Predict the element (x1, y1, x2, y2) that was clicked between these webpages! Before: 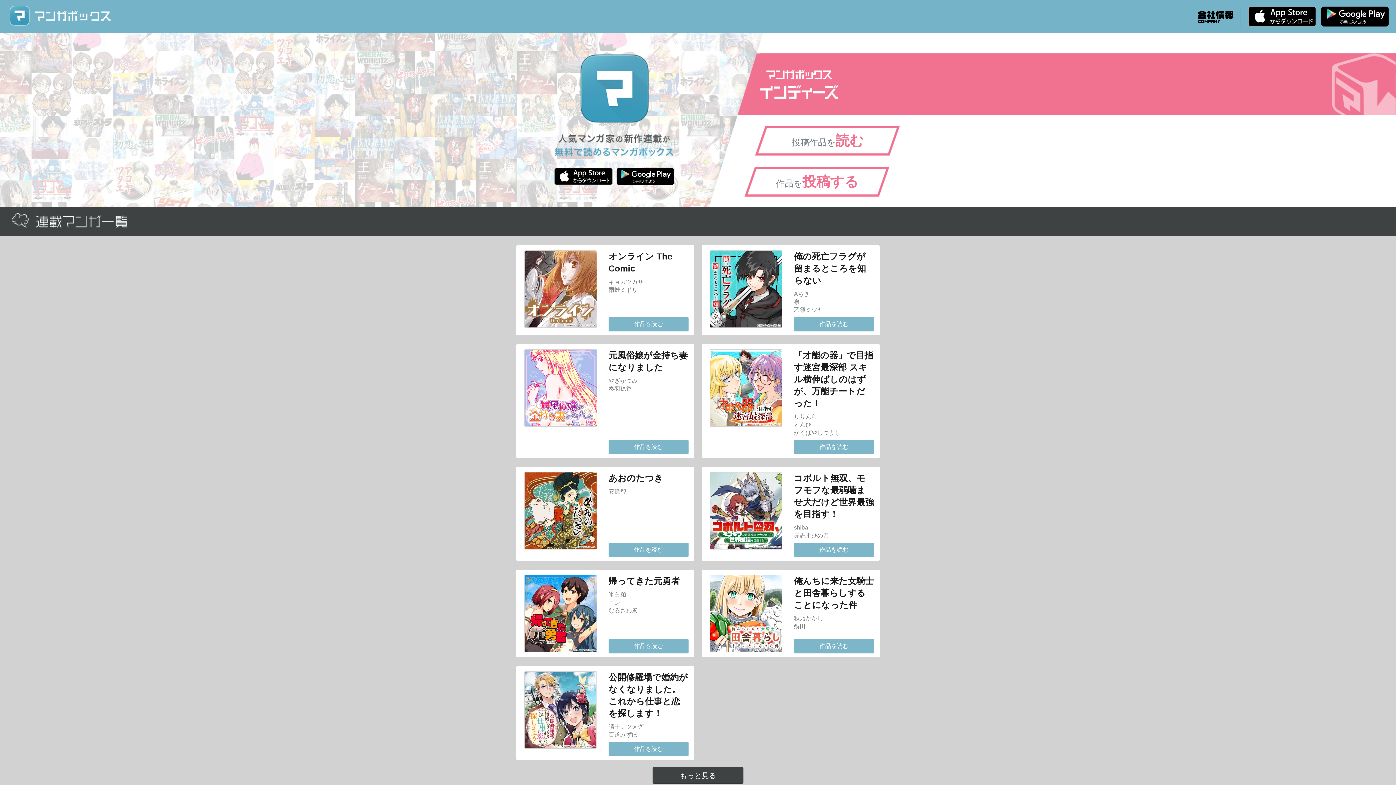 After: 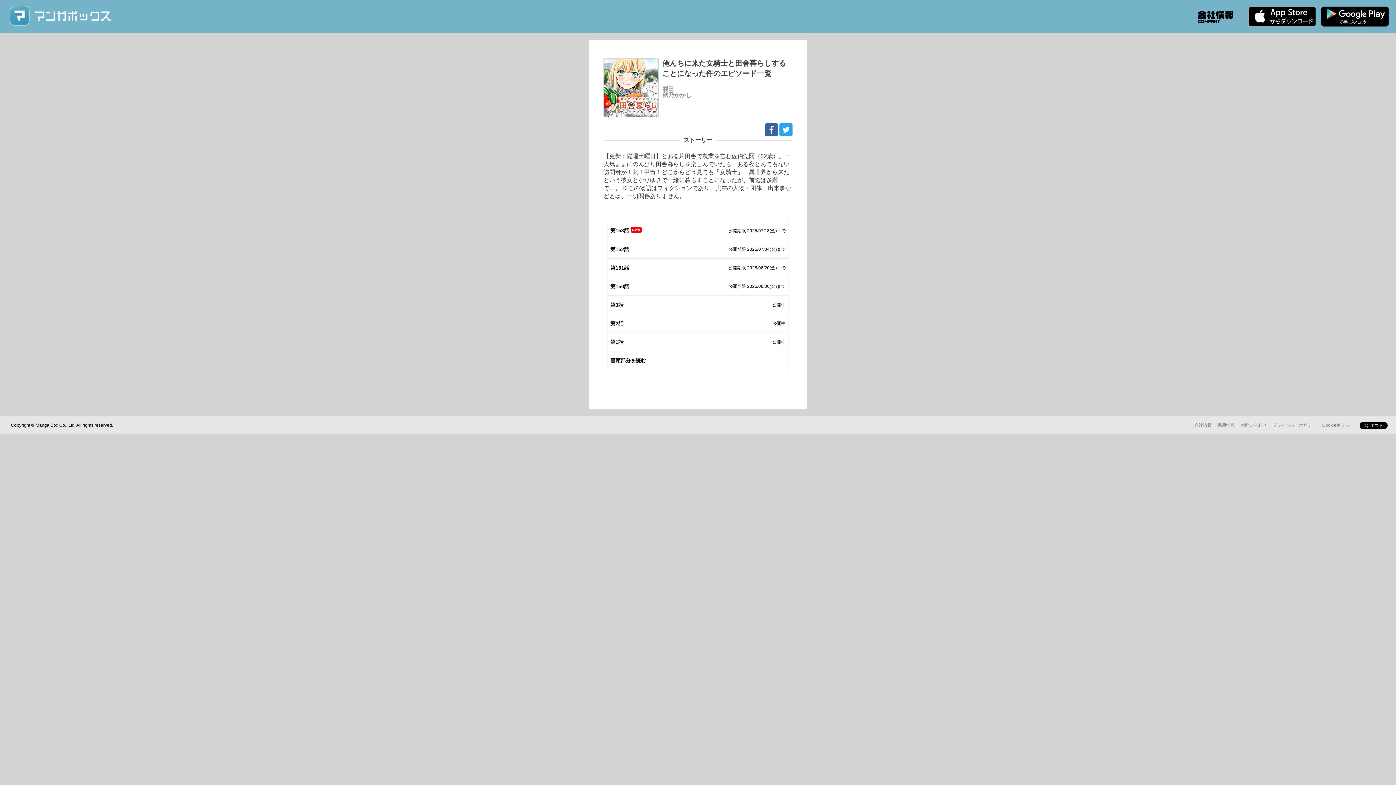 Action: bbox: (794, 639, 874, 653) label: 作品を読む